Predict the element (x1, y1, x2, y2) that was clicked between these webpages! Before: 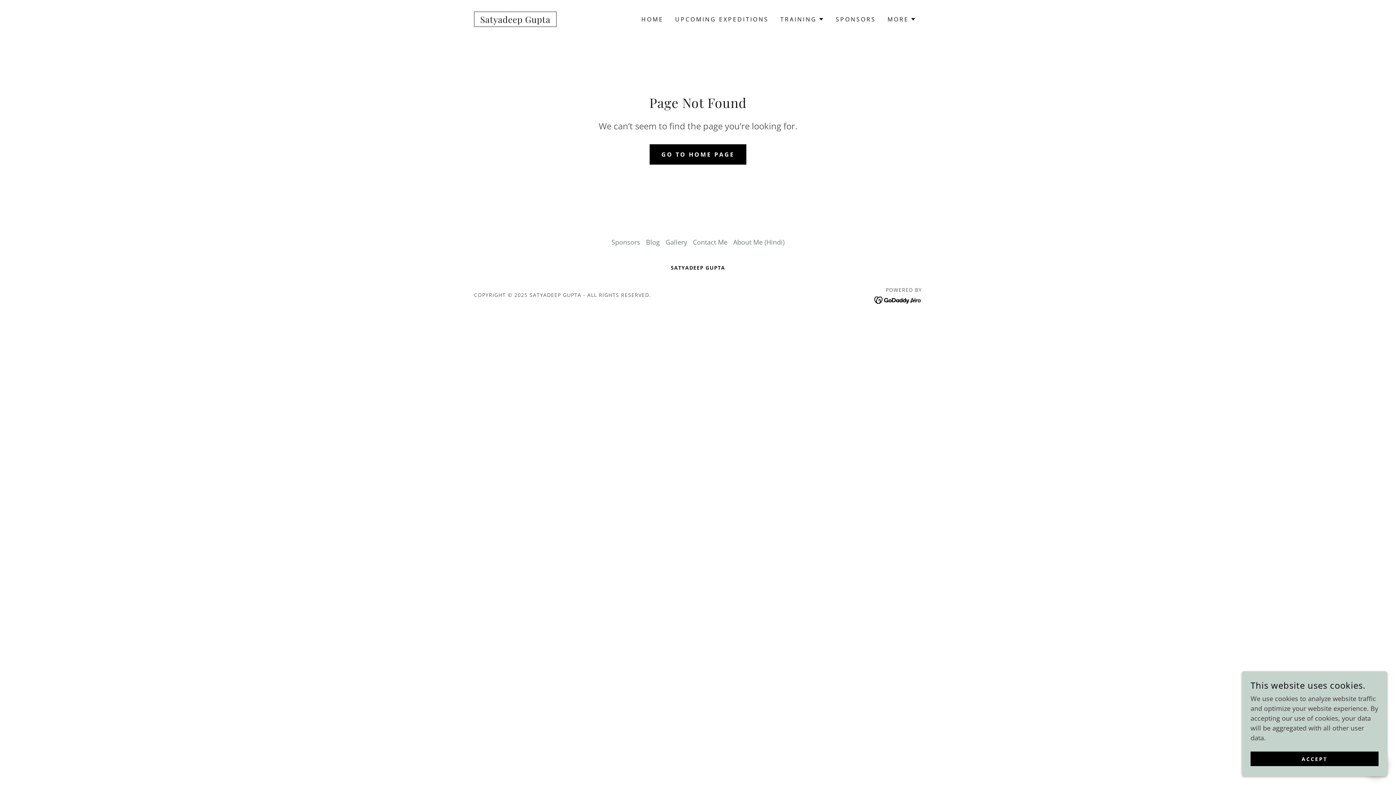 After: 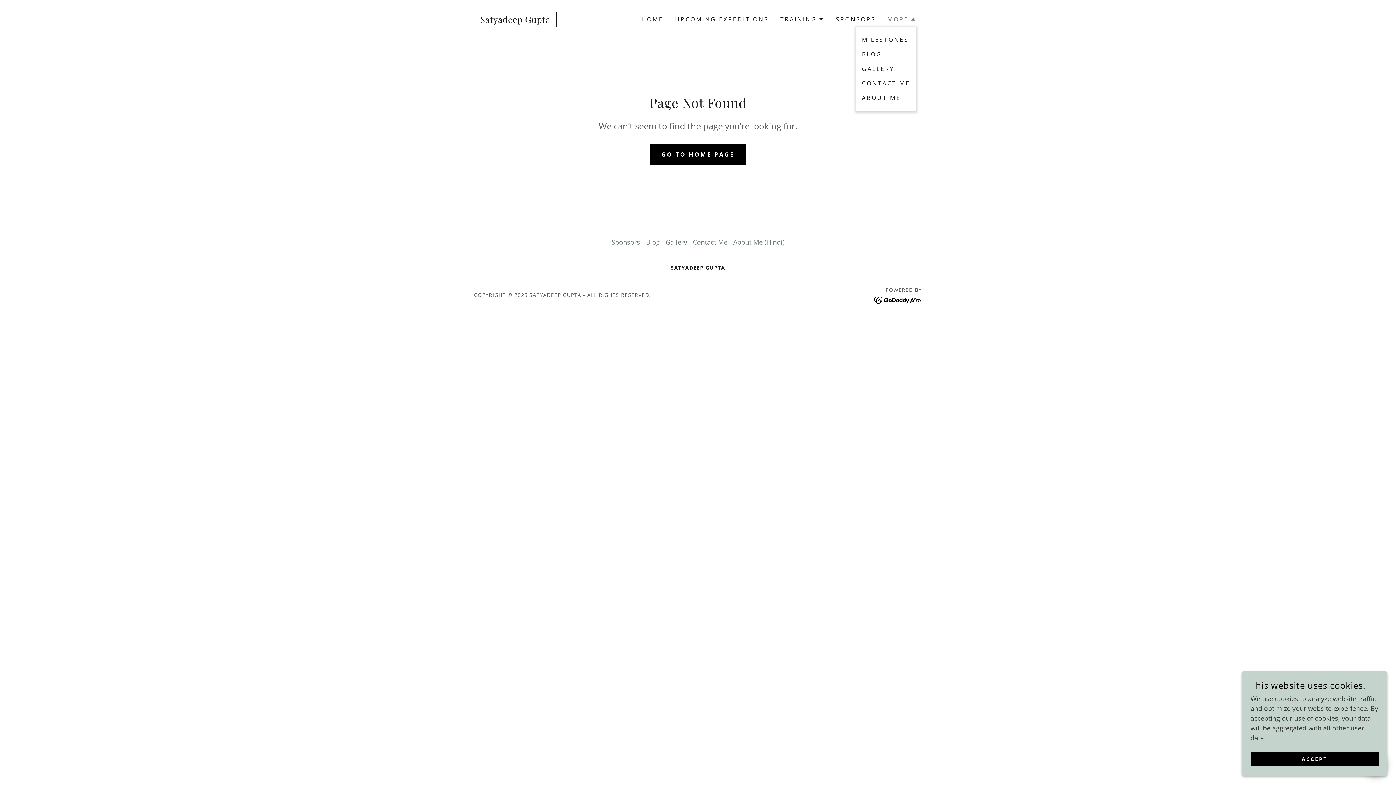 Action: bbox: (887, 14, 916, 23) label: MORE